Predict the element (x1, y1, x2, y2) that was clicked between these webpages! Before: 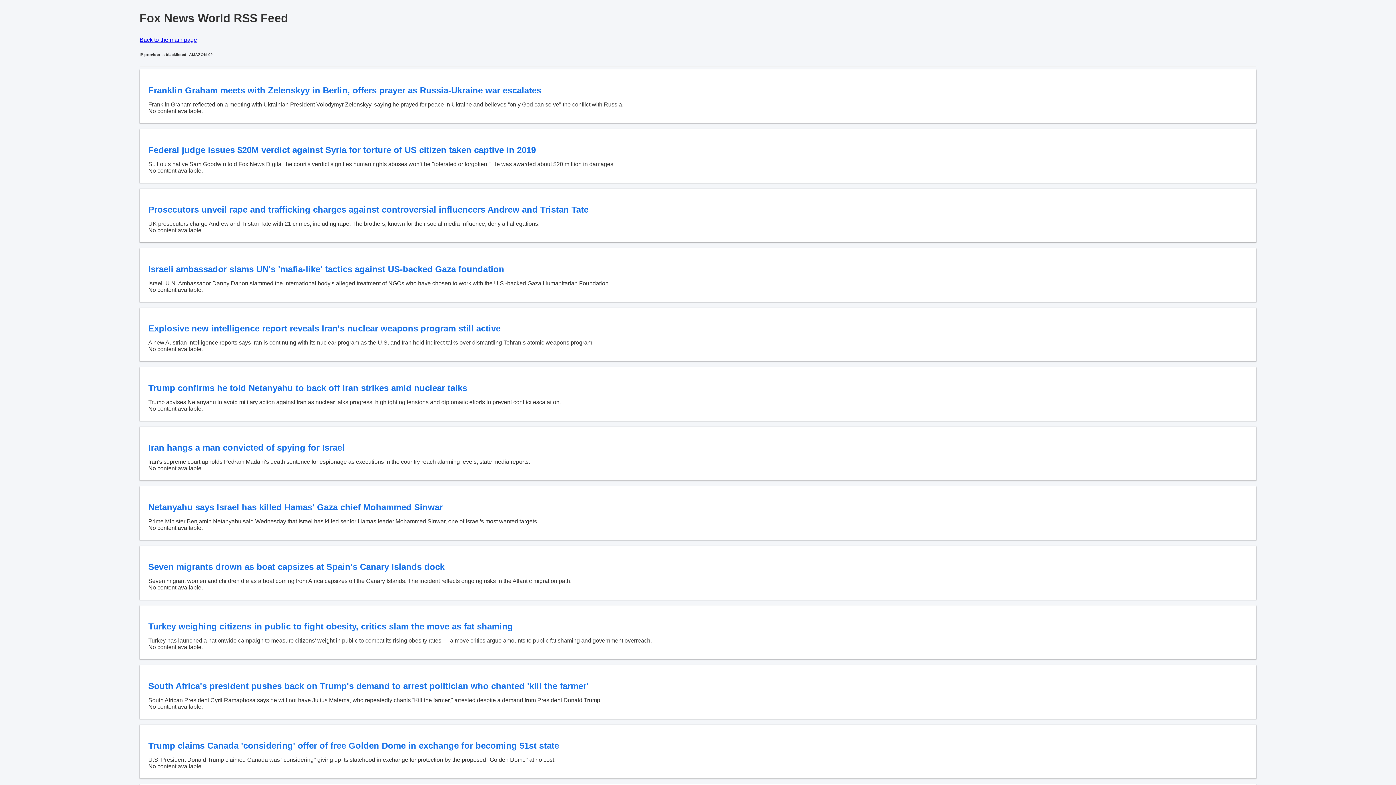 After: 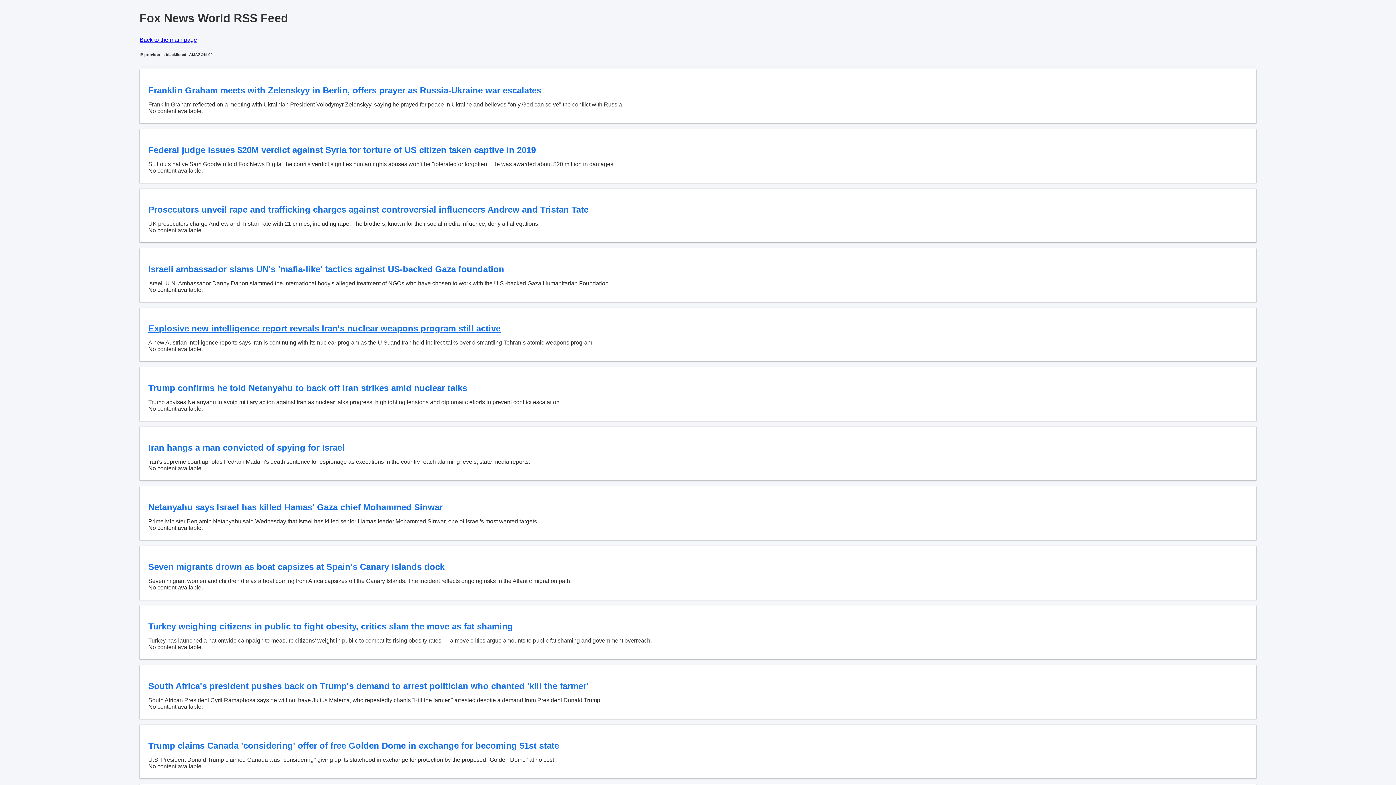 Action: bbox: (148, 323, 500, 333) label: Explosive new intelligence report reveals Iran's nuclear weapons program still active